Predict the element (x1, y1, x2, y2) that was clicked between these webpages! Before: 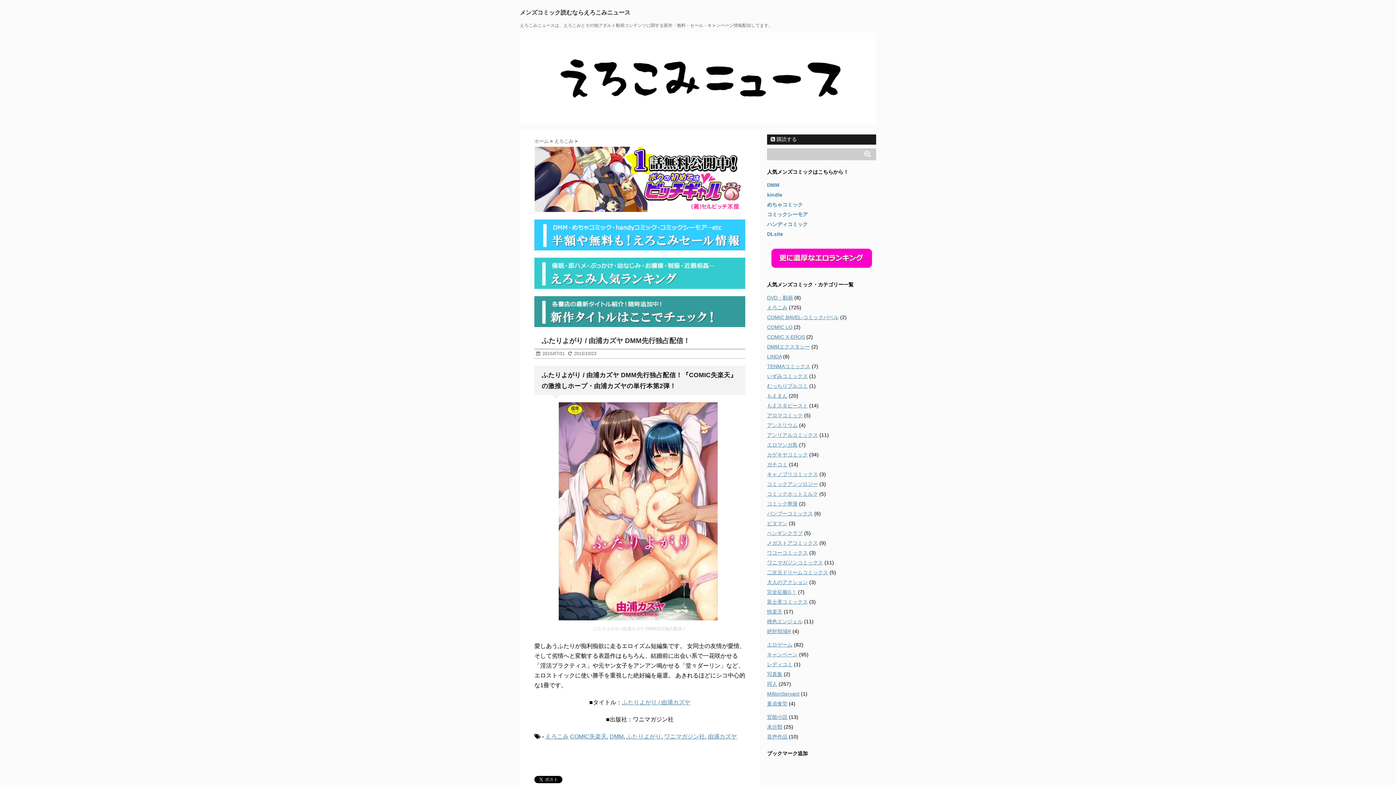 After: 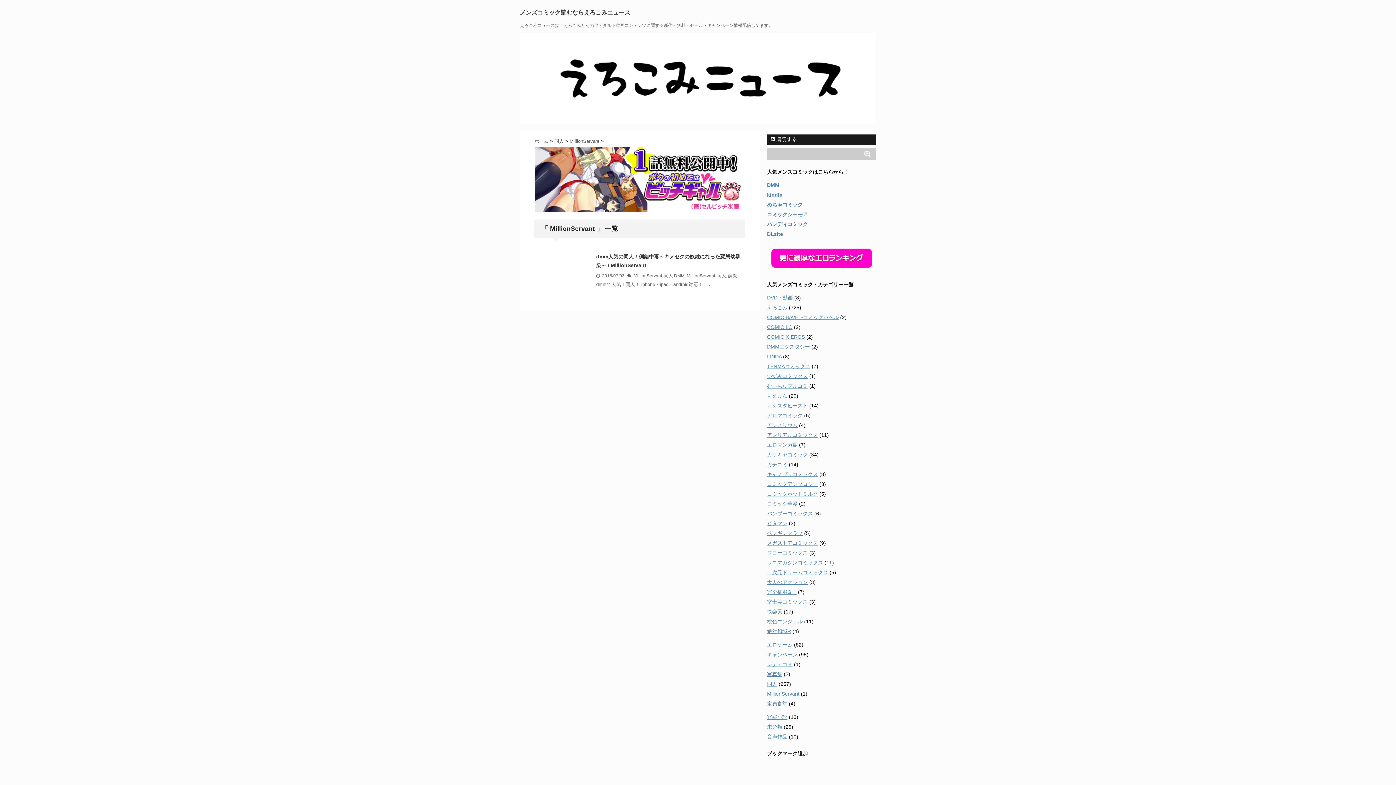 Action: label: MillionServant bbox: (767, 691, 799, 696)